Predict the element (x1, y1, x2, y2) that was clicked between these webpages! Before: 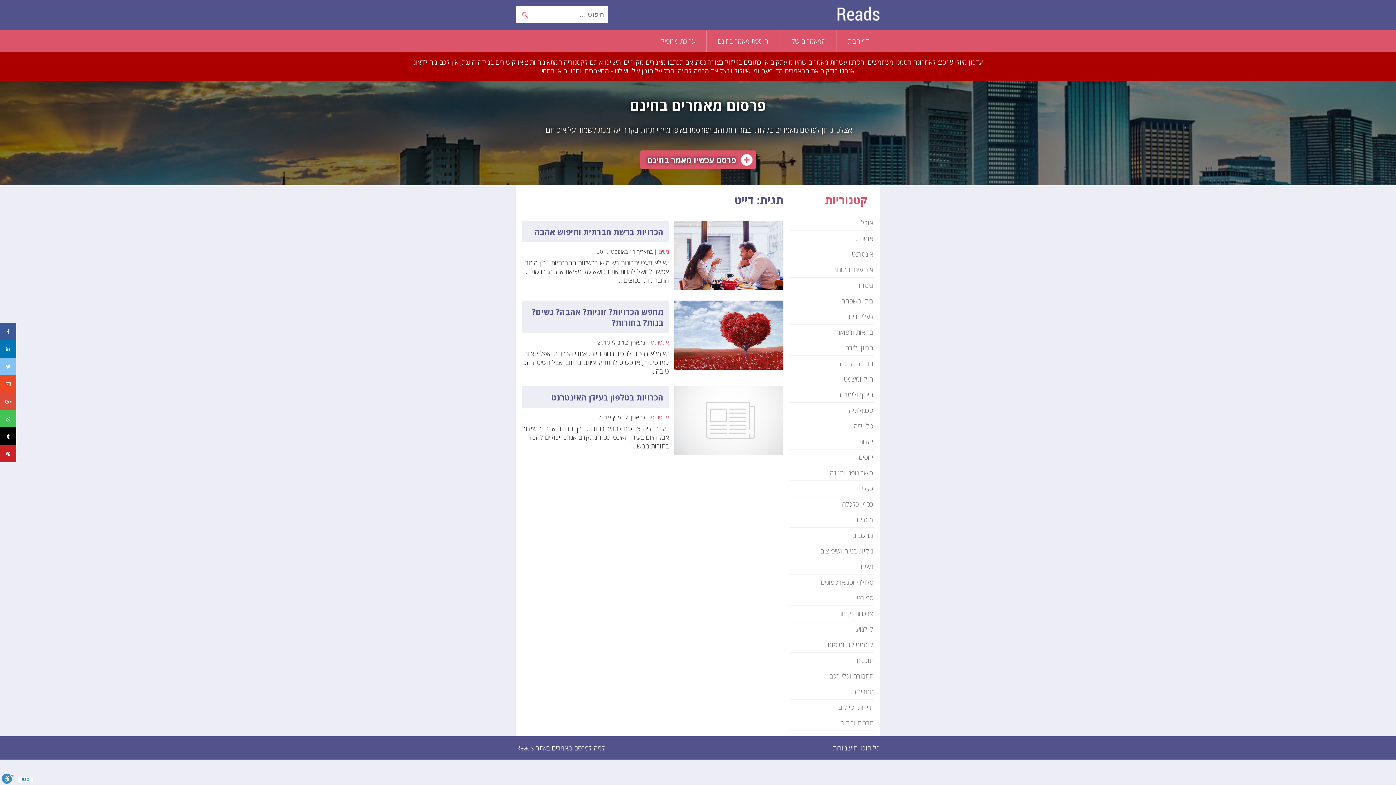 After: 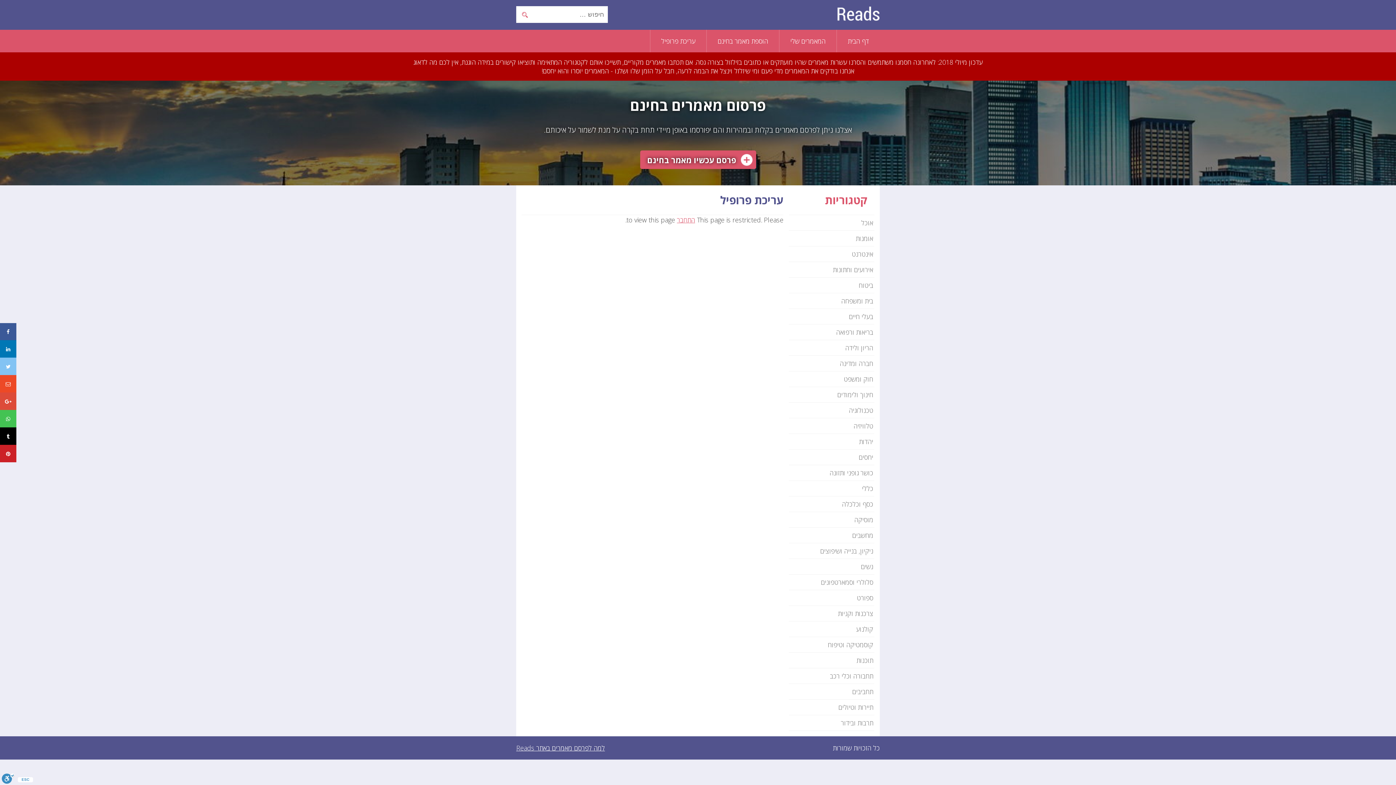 Action: bbox: (650, 29, 706, 52) label: עריכת פרופיל